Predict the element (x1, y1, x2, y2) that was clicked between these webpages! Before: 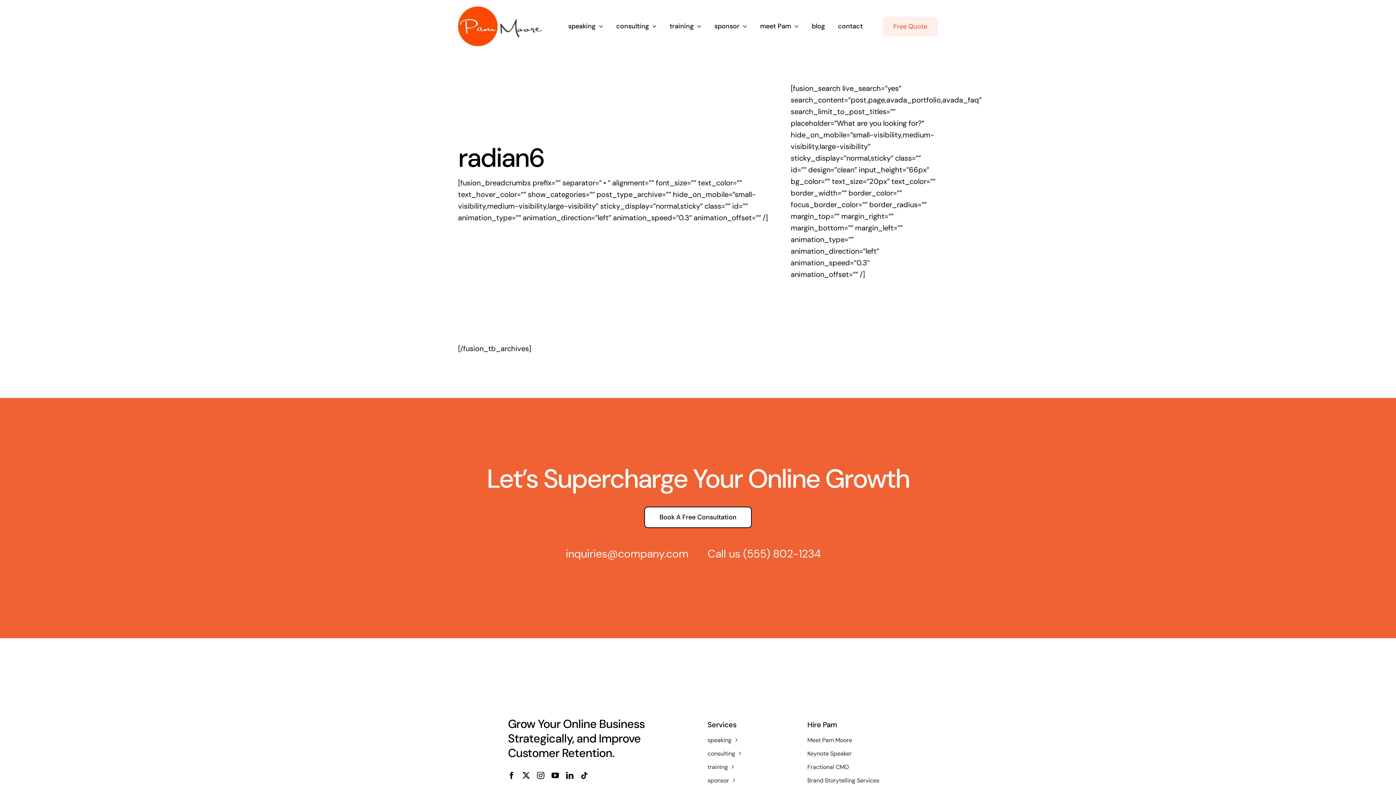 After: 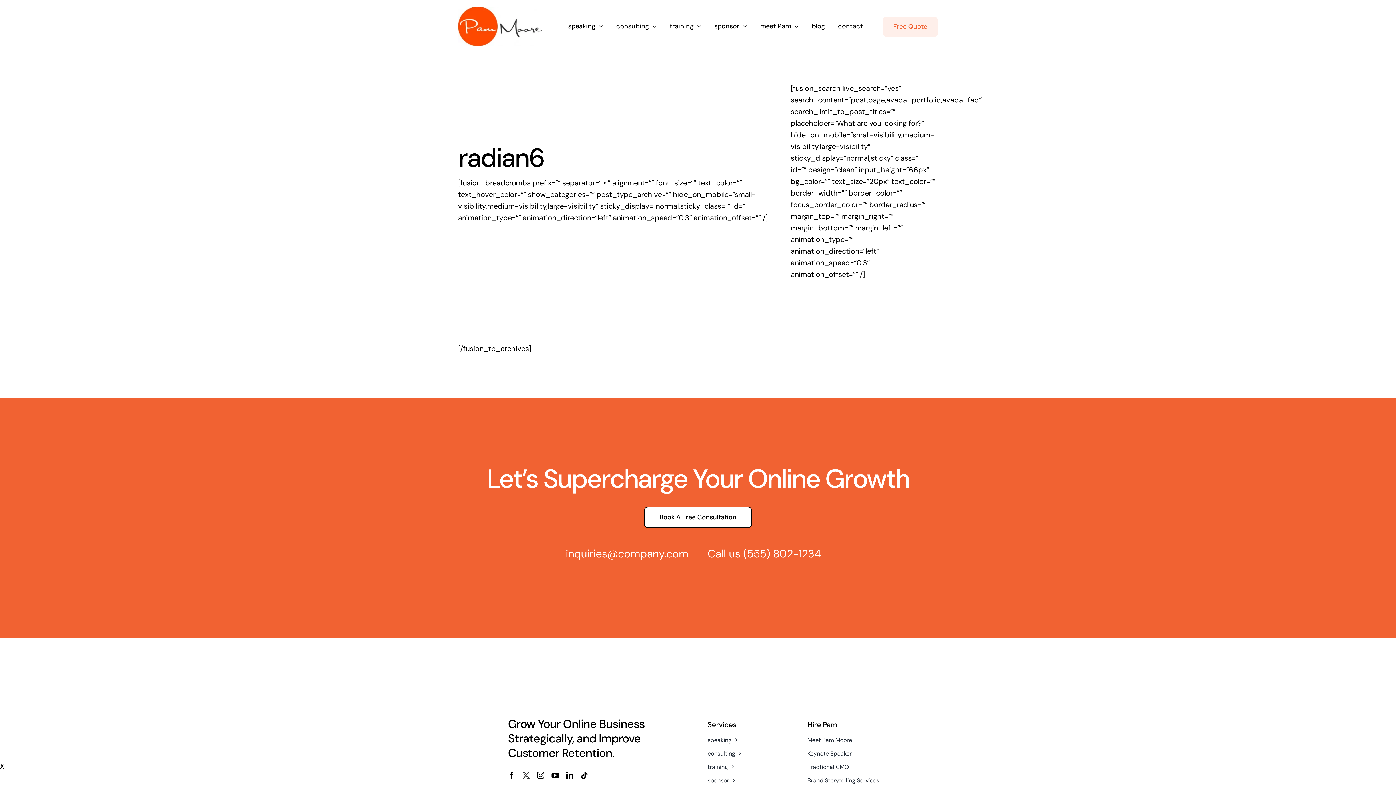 Action: label: twitter bbox: (522, 772, 529, 779)